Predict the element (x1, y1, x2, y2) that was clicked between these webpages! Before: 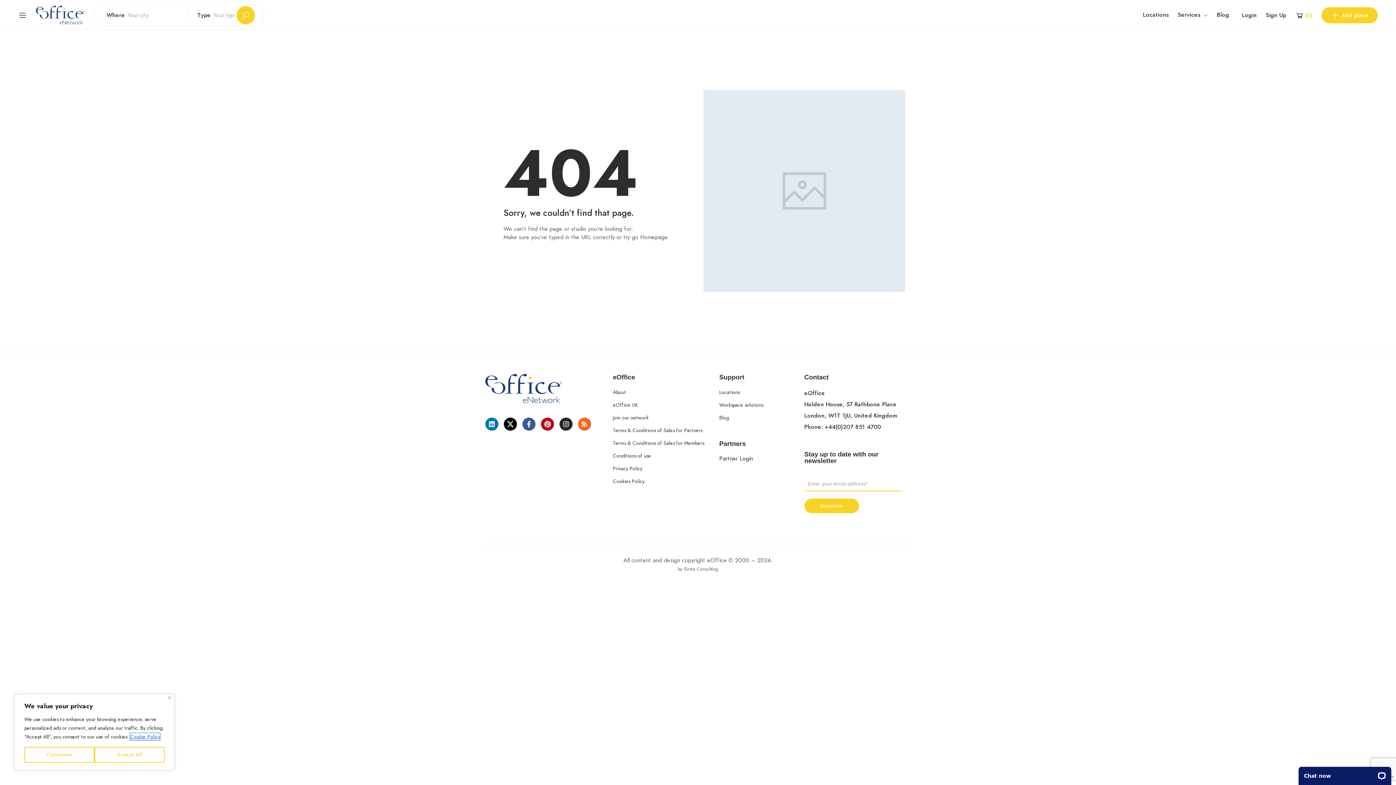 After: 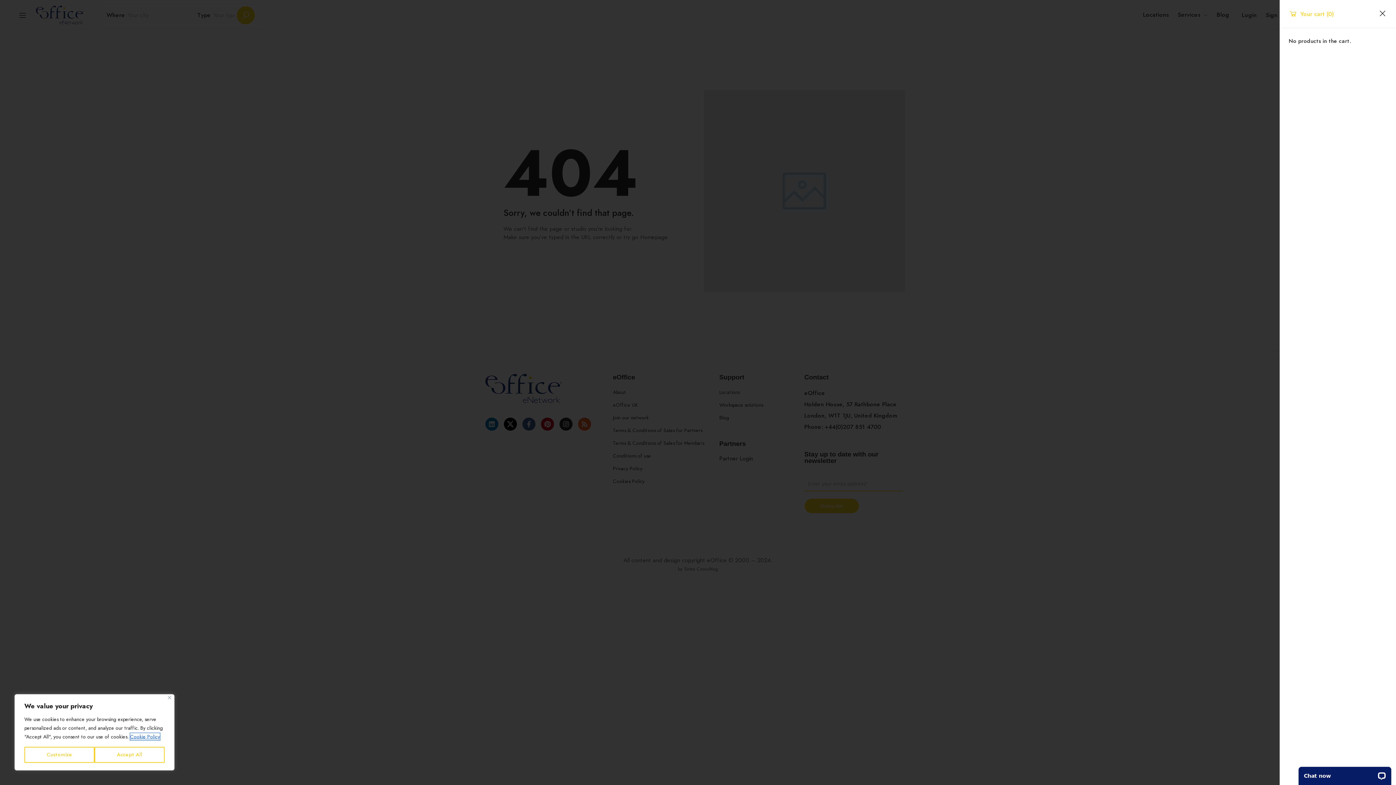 Action: bbox: (1295, 10, 1312, 19) label: Shopping Cart